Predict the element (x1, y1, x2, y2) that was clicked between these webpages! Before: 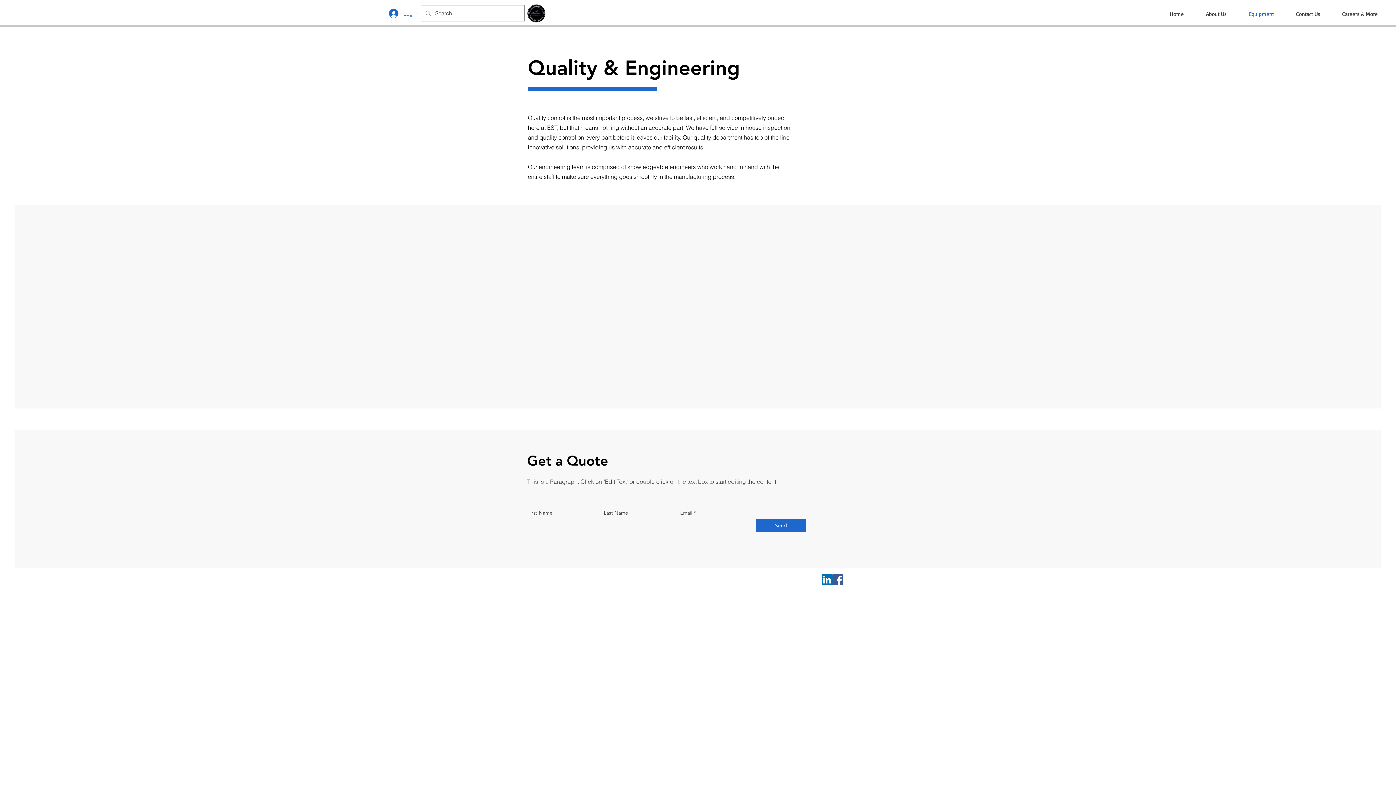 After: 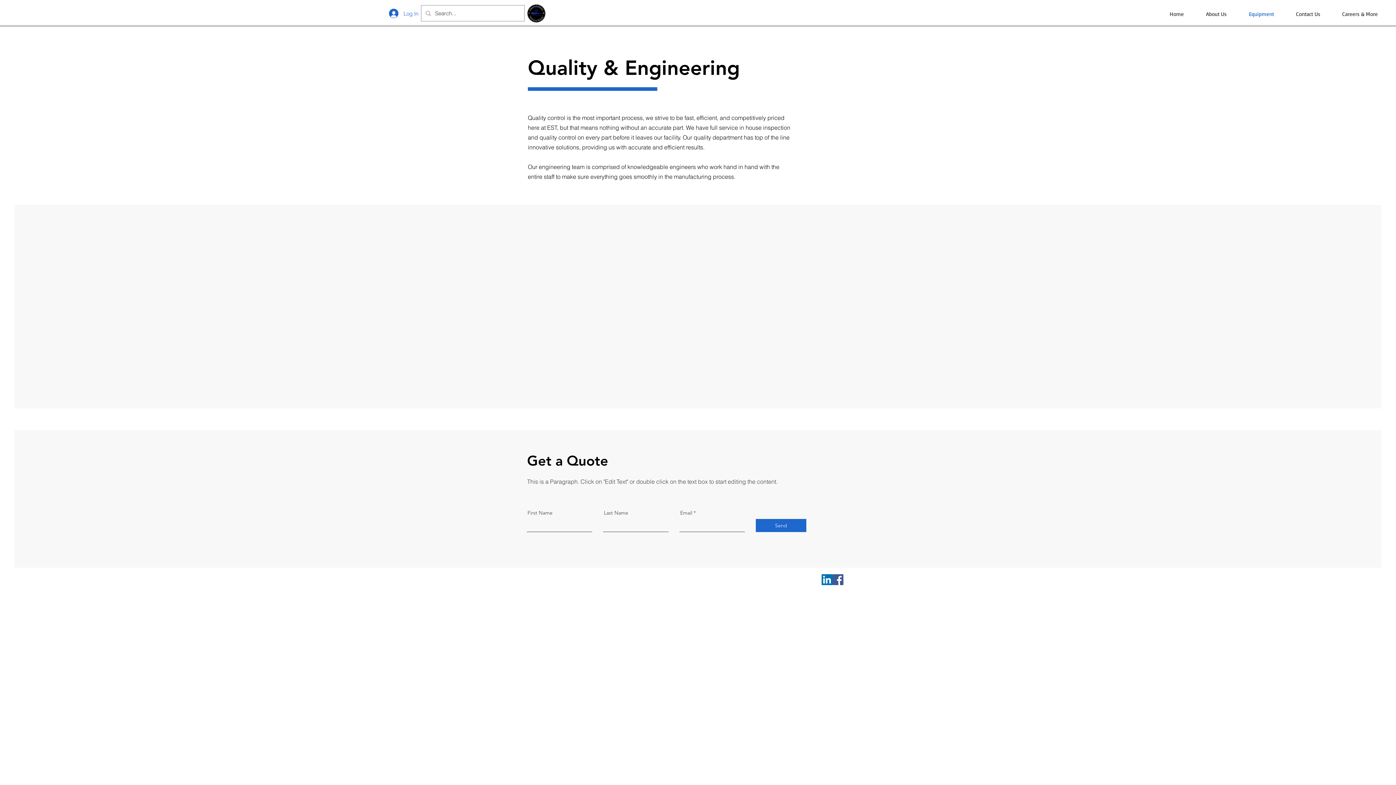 Action: bbox: (832, 574, 843, 585) label: Facebook